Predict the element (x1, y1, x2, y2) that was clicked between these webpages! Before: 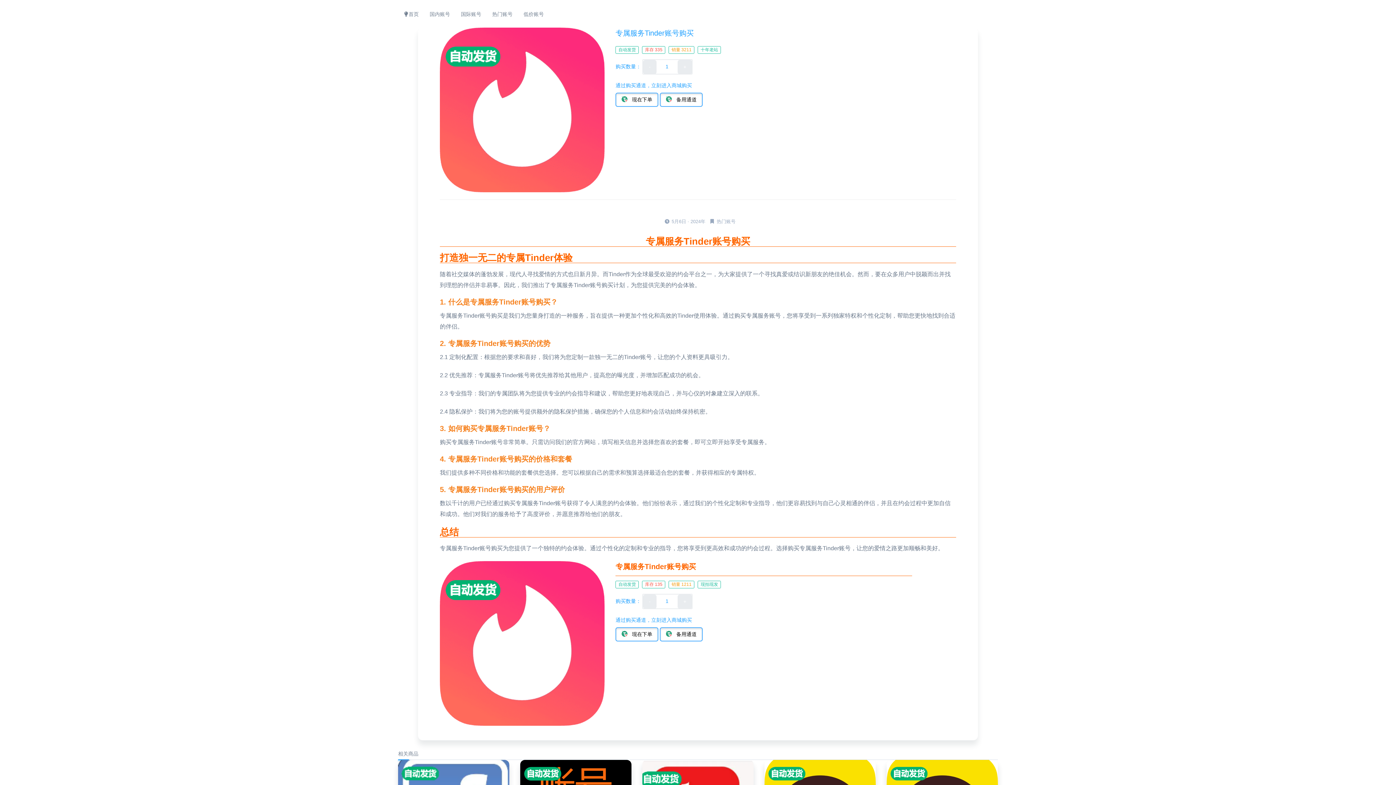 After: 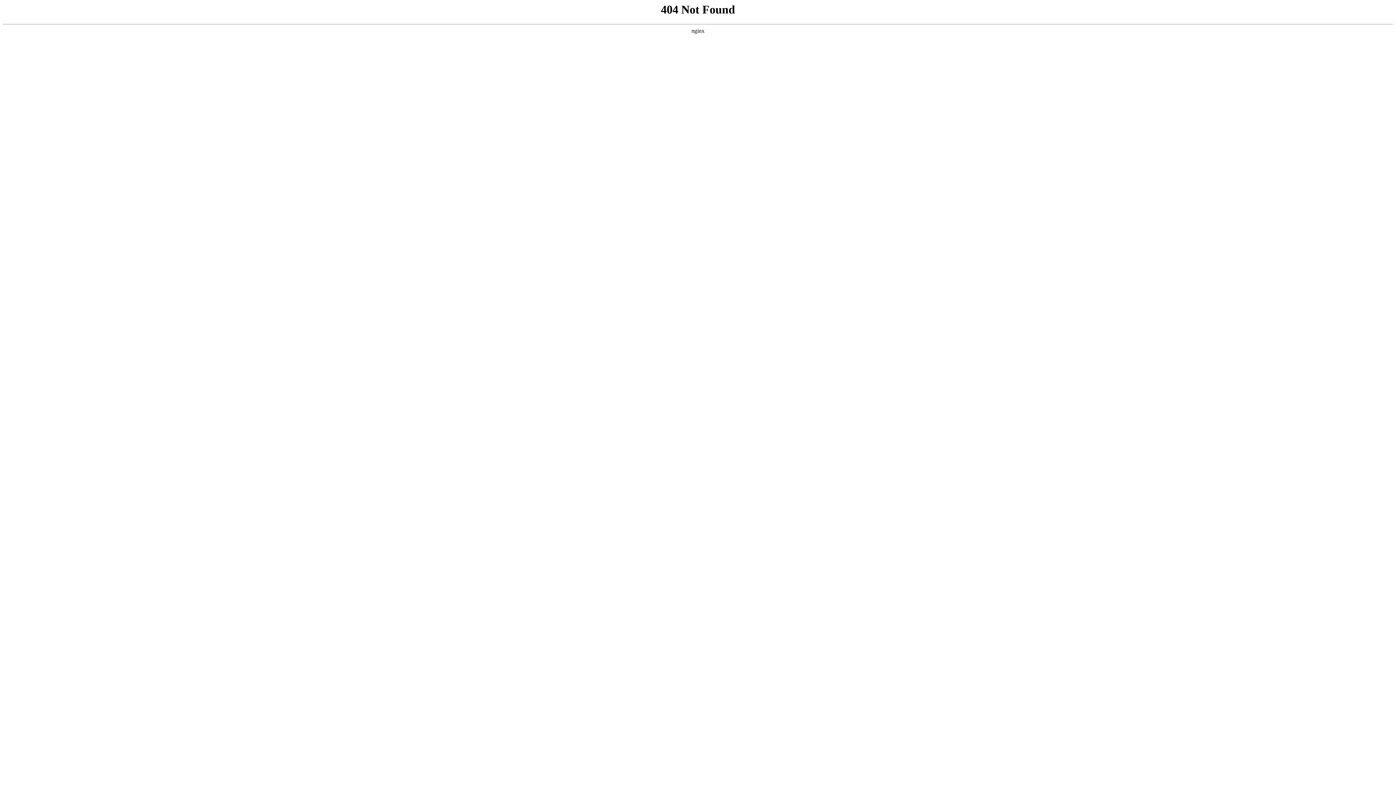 Action: bbox: (677, 594, 692, 608) label: +